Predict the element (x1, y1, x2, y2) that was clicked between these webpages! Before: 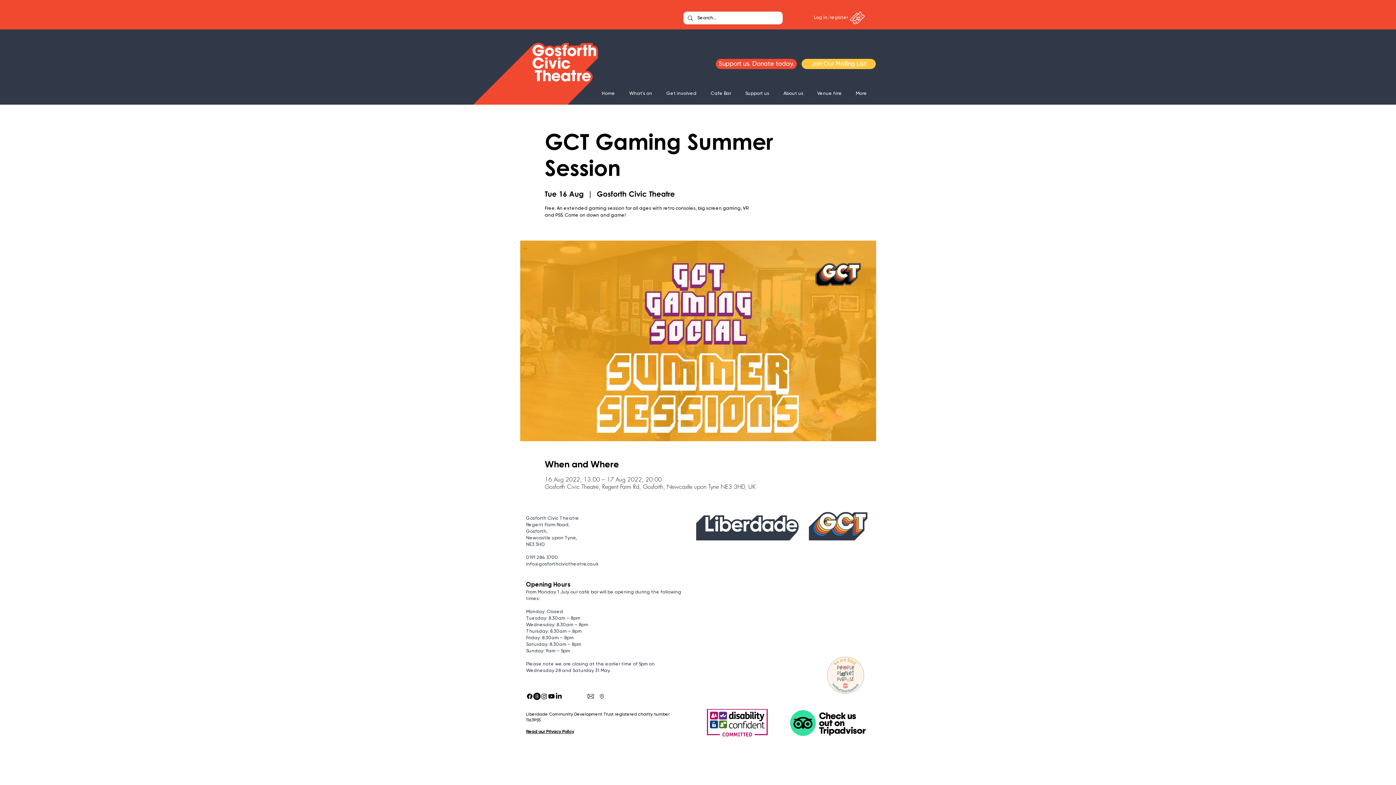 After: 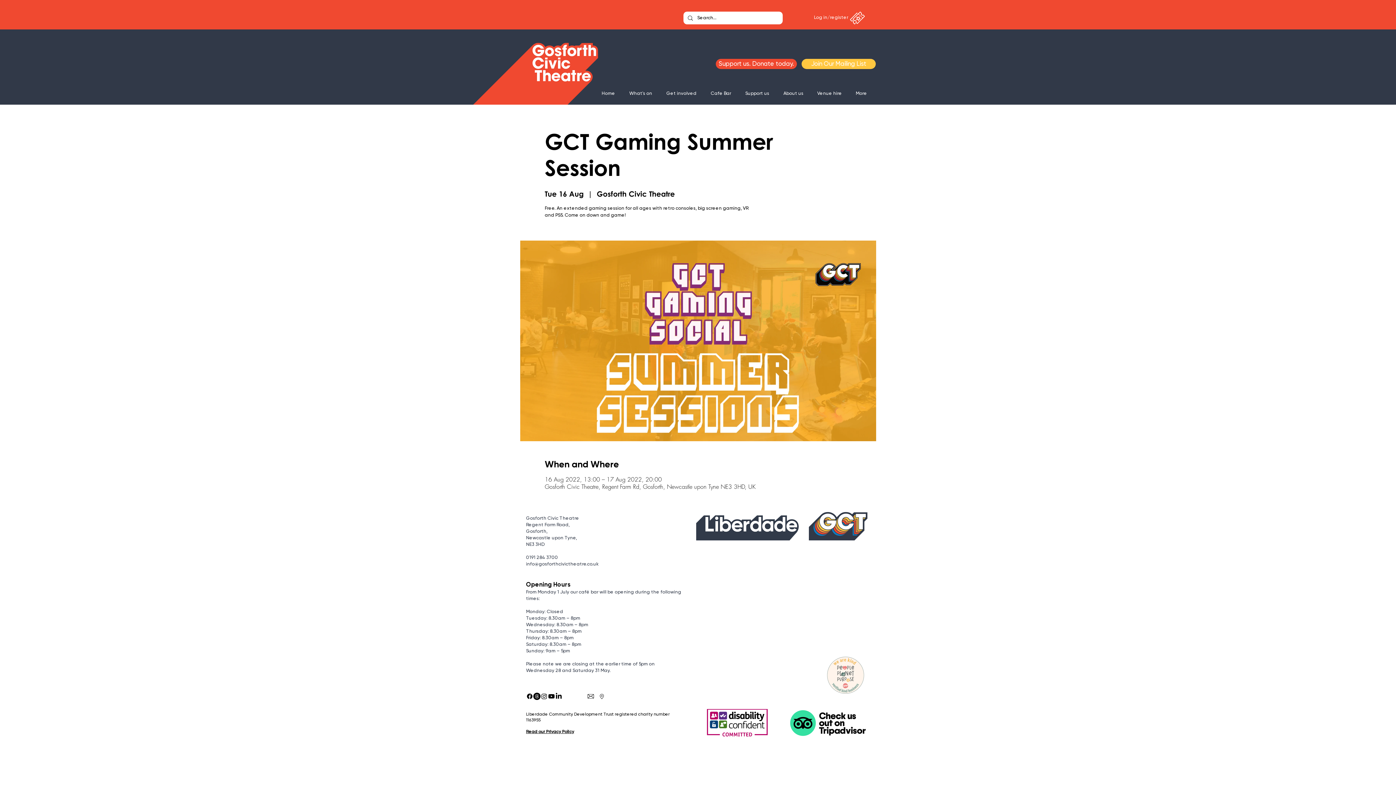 Action: bbox: (555, 692, 562, 700)